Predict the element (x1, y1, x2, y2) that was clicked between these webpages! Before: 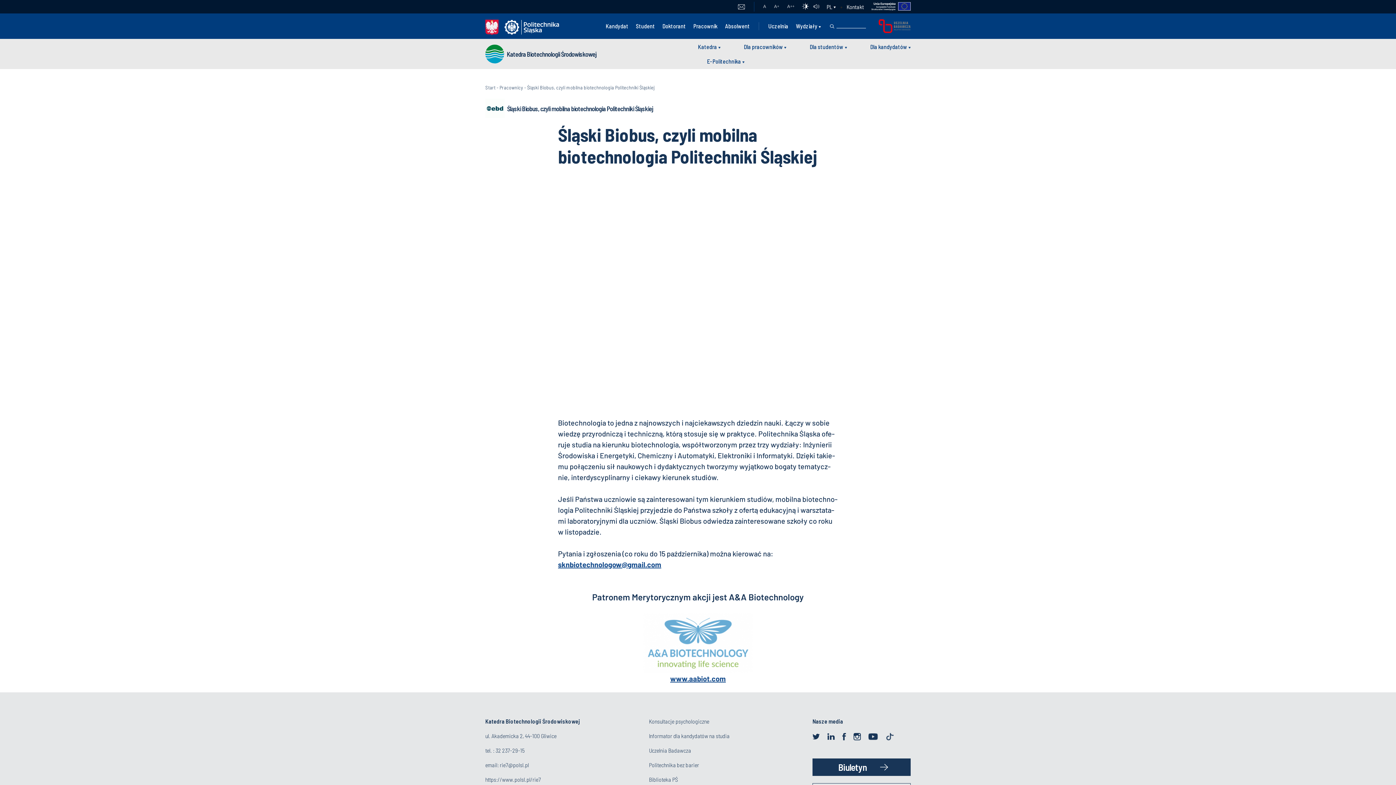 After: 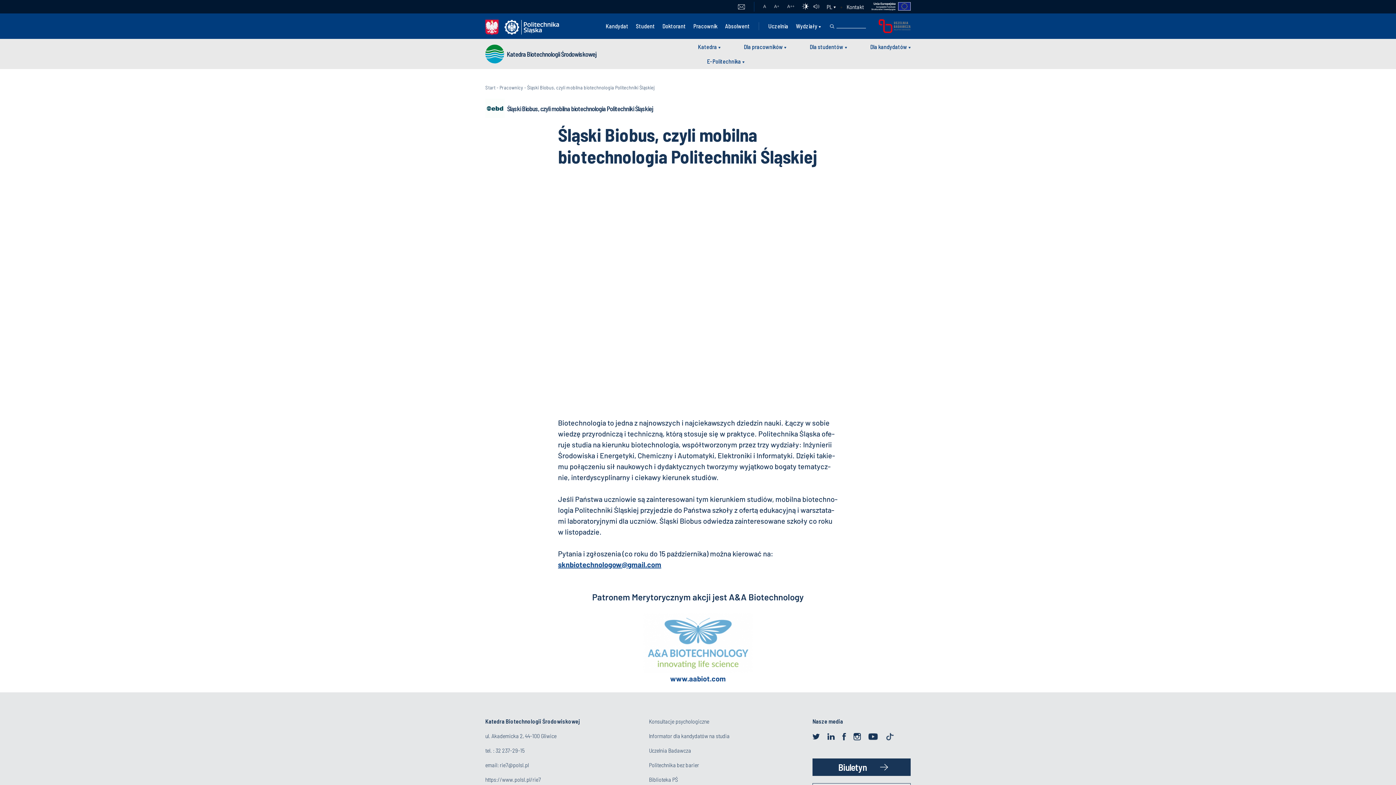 Action: label: www.aabiot.com bbox: (670, 674, 726, 683)